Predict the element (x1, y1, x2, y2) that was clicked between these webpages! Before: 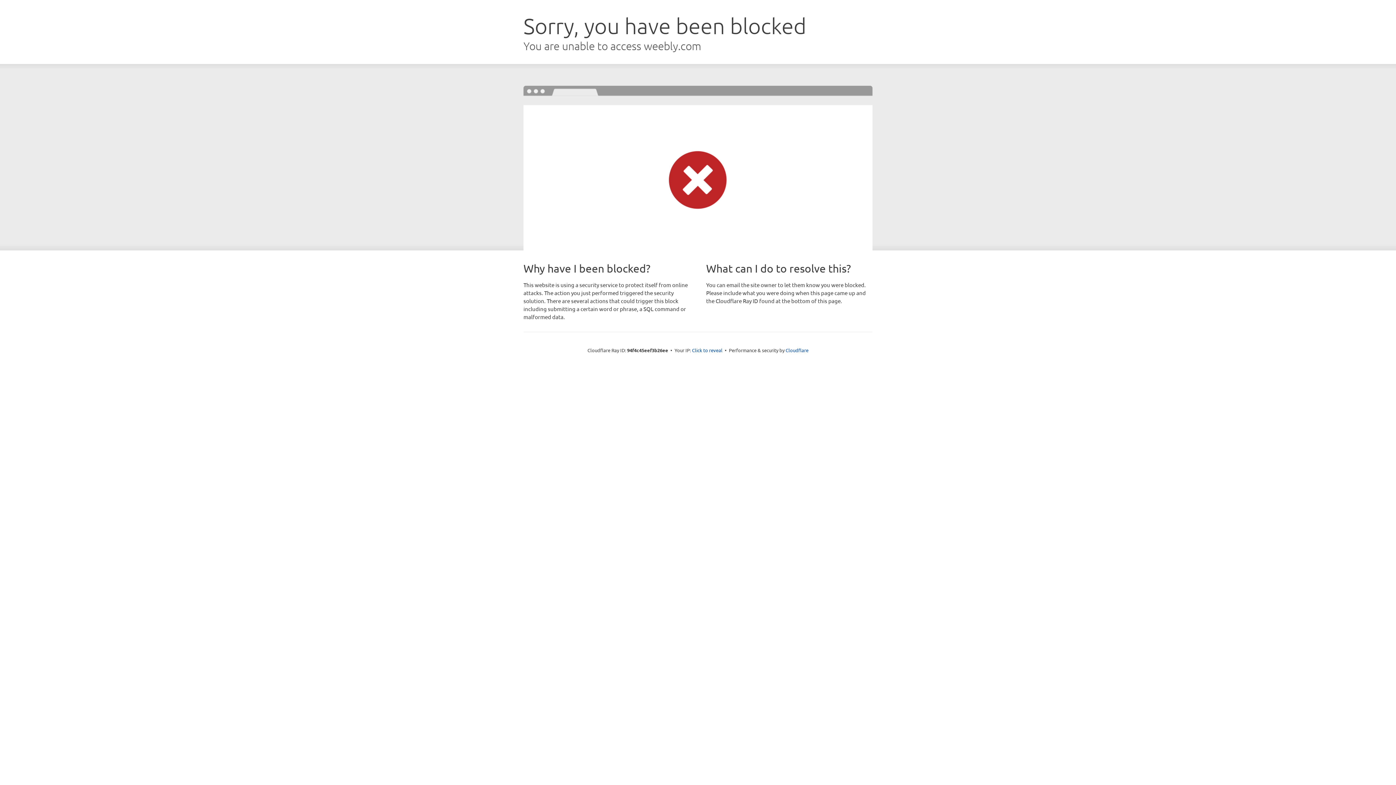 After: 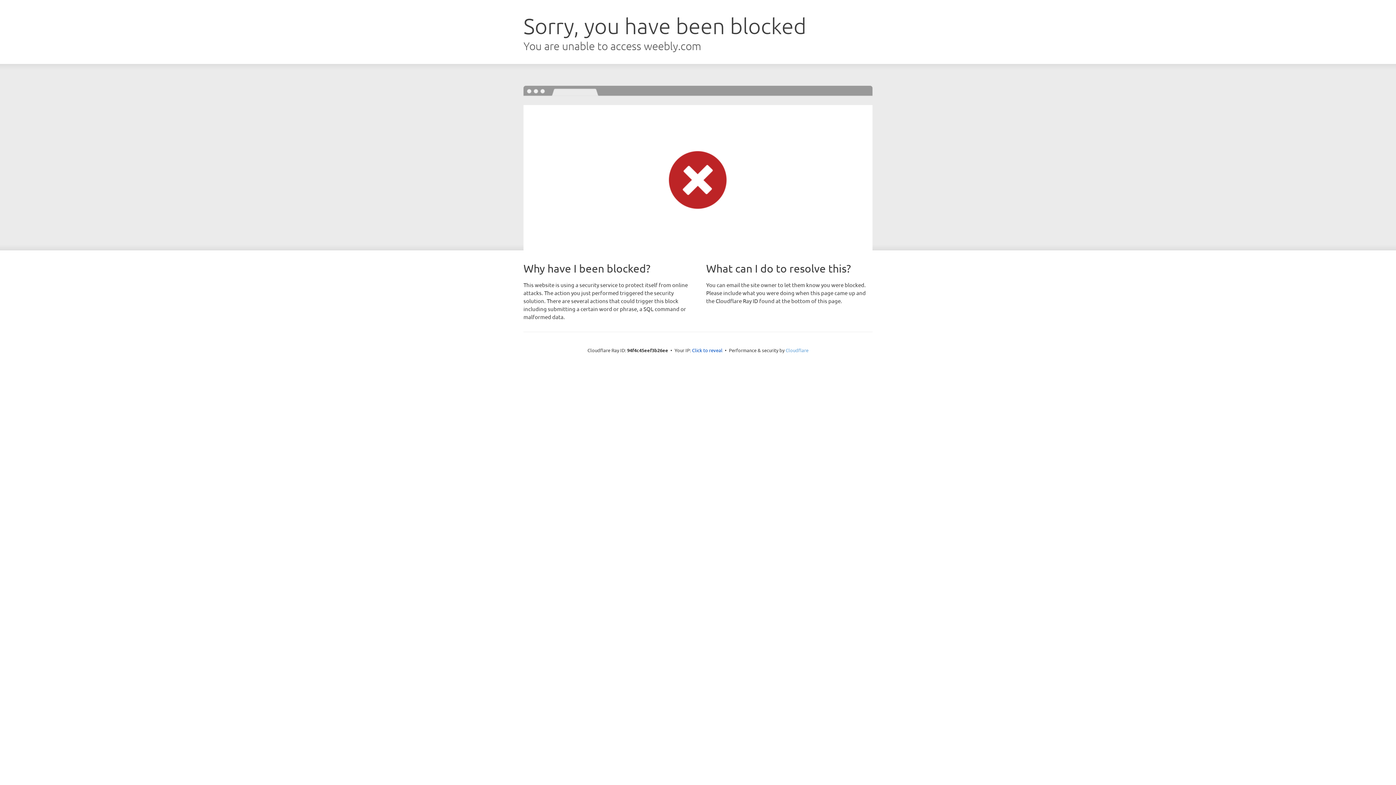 Action: bbox: (785, 347, 808, 353) label: Cloudflare